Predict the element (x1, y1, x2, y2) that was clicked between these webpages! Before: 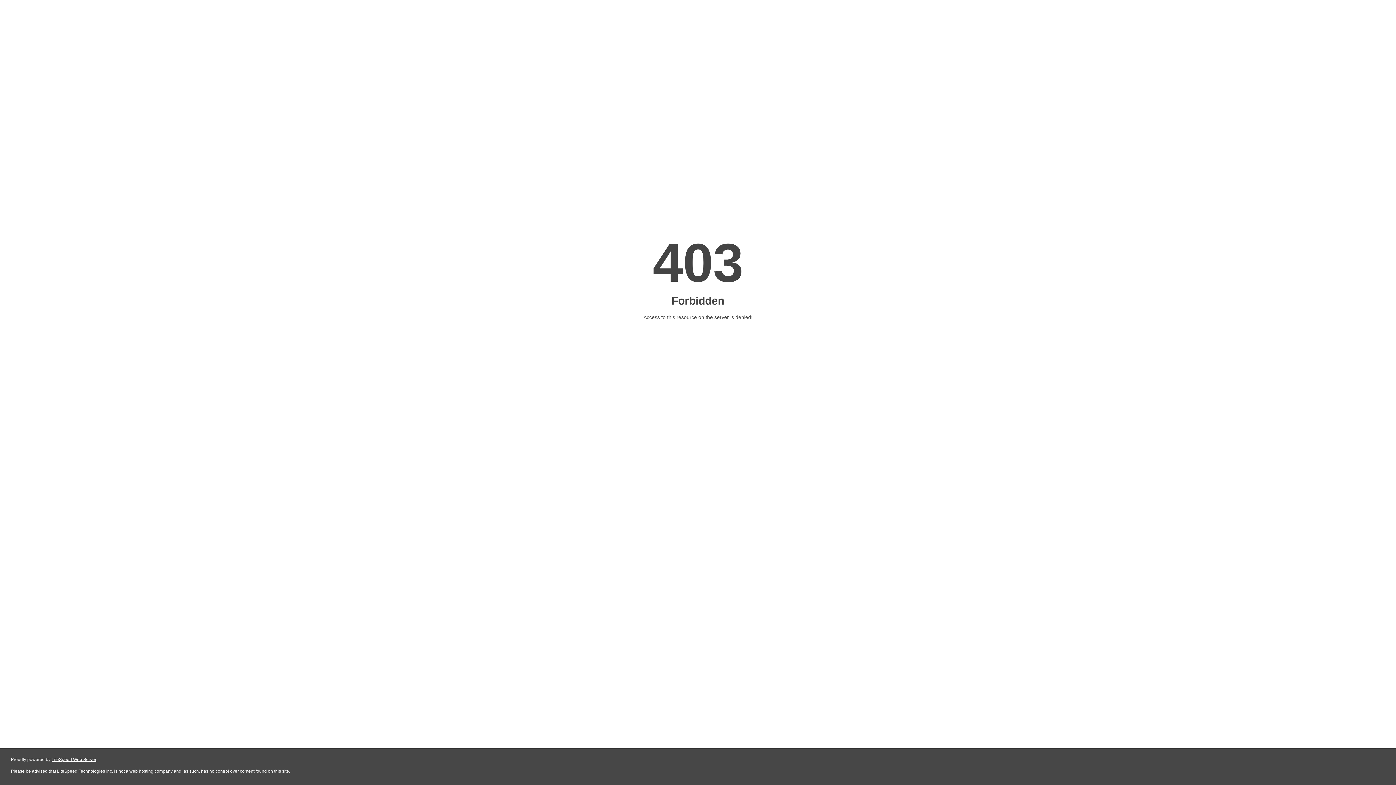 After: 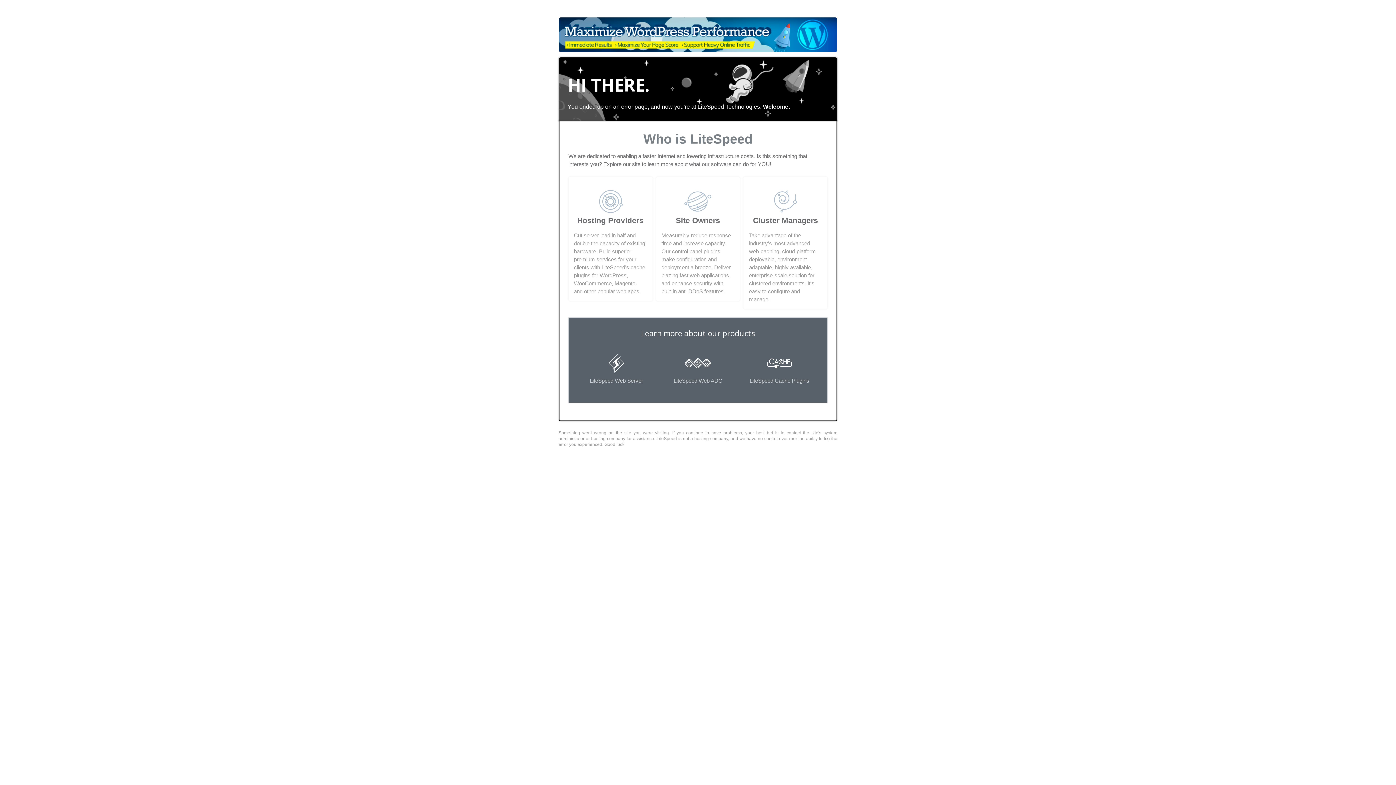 Action: label: LiteSpeed Web Server bbox: (51, 757, 96, 762)